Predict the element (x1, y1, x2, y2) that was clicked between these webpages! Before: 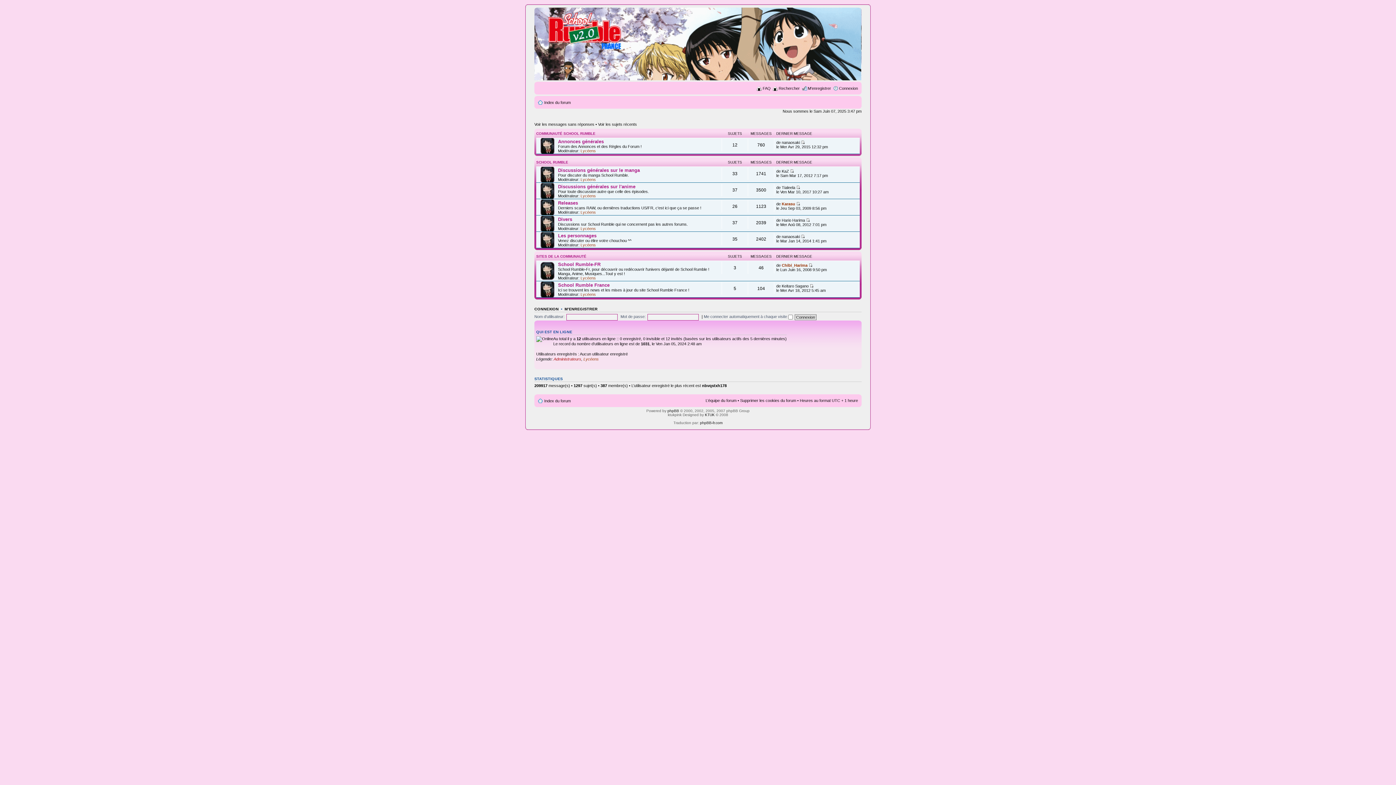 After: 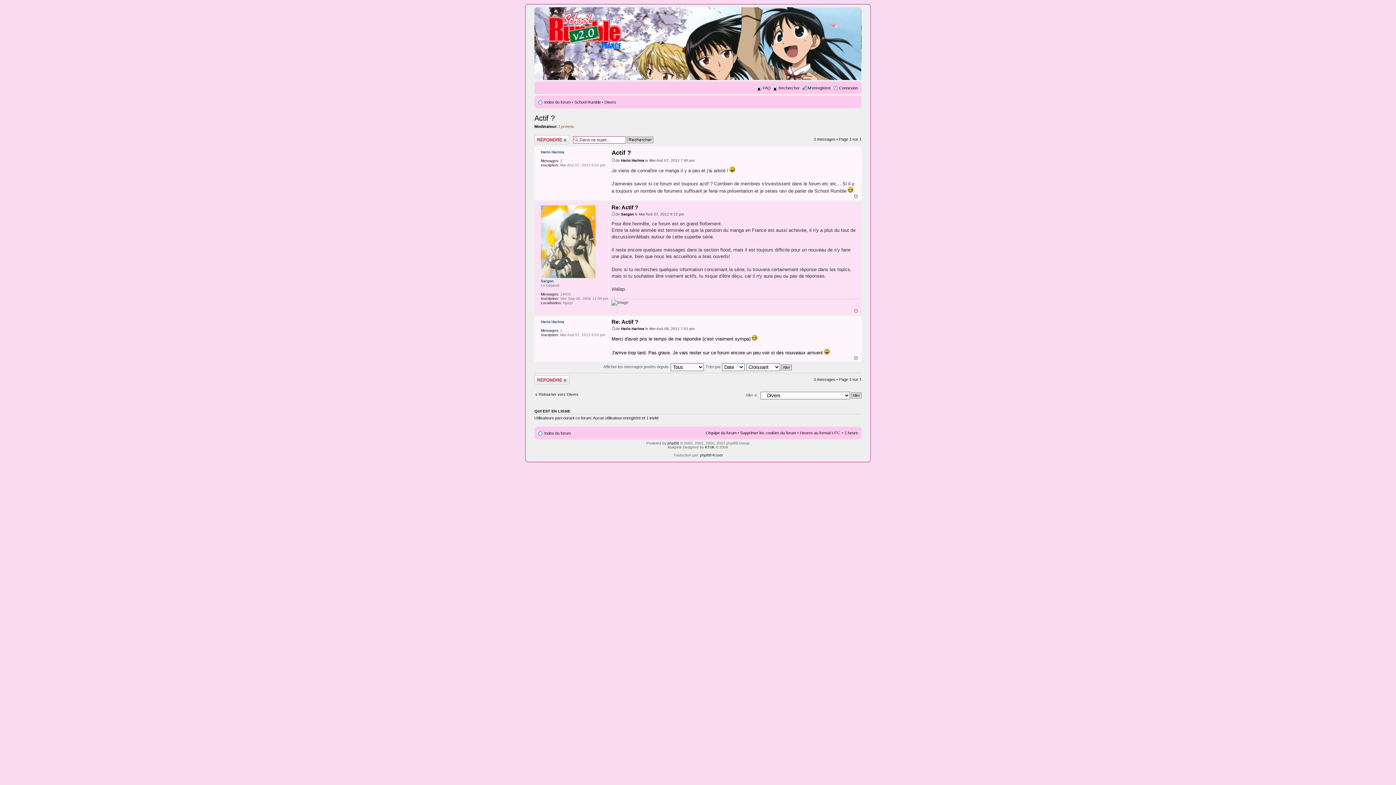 Action: bbox: (806, 218, 810, 222)